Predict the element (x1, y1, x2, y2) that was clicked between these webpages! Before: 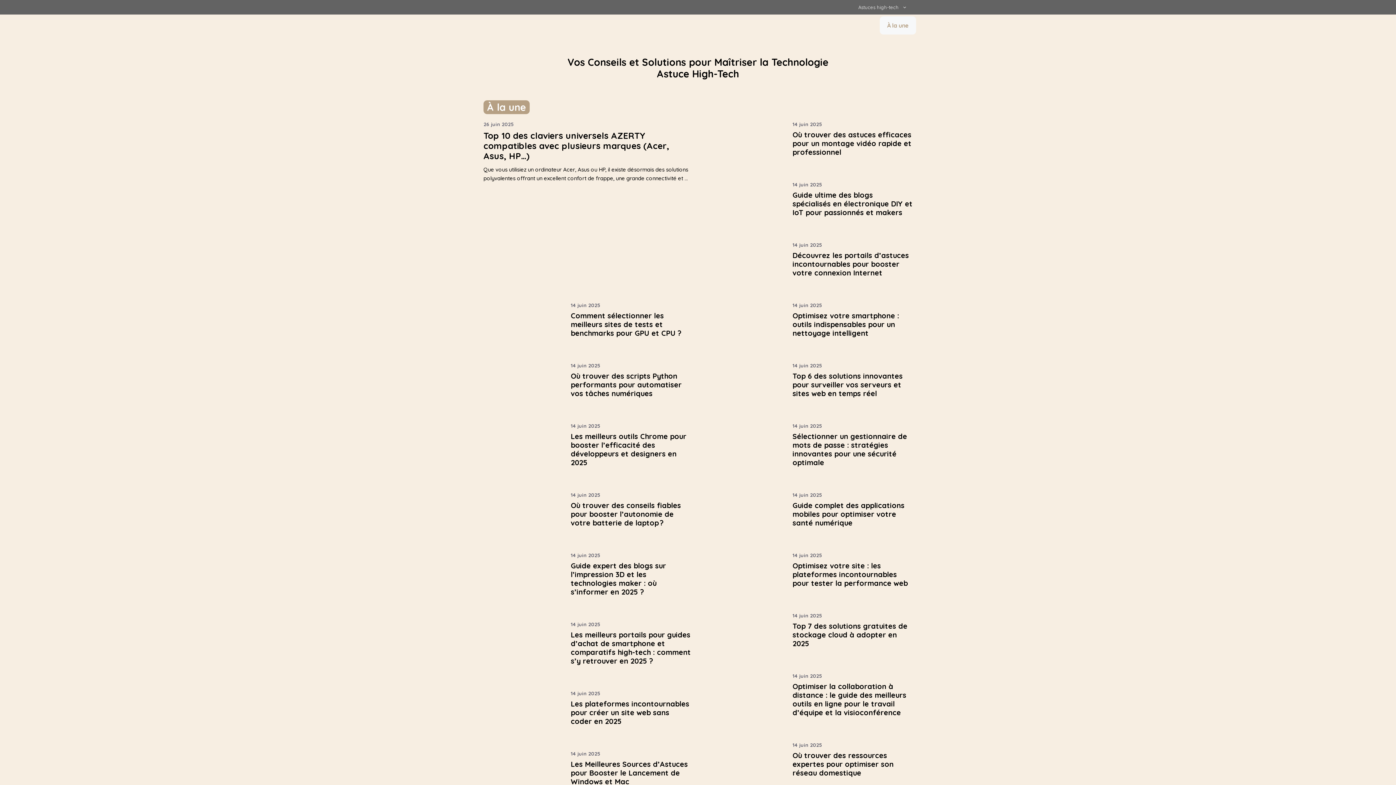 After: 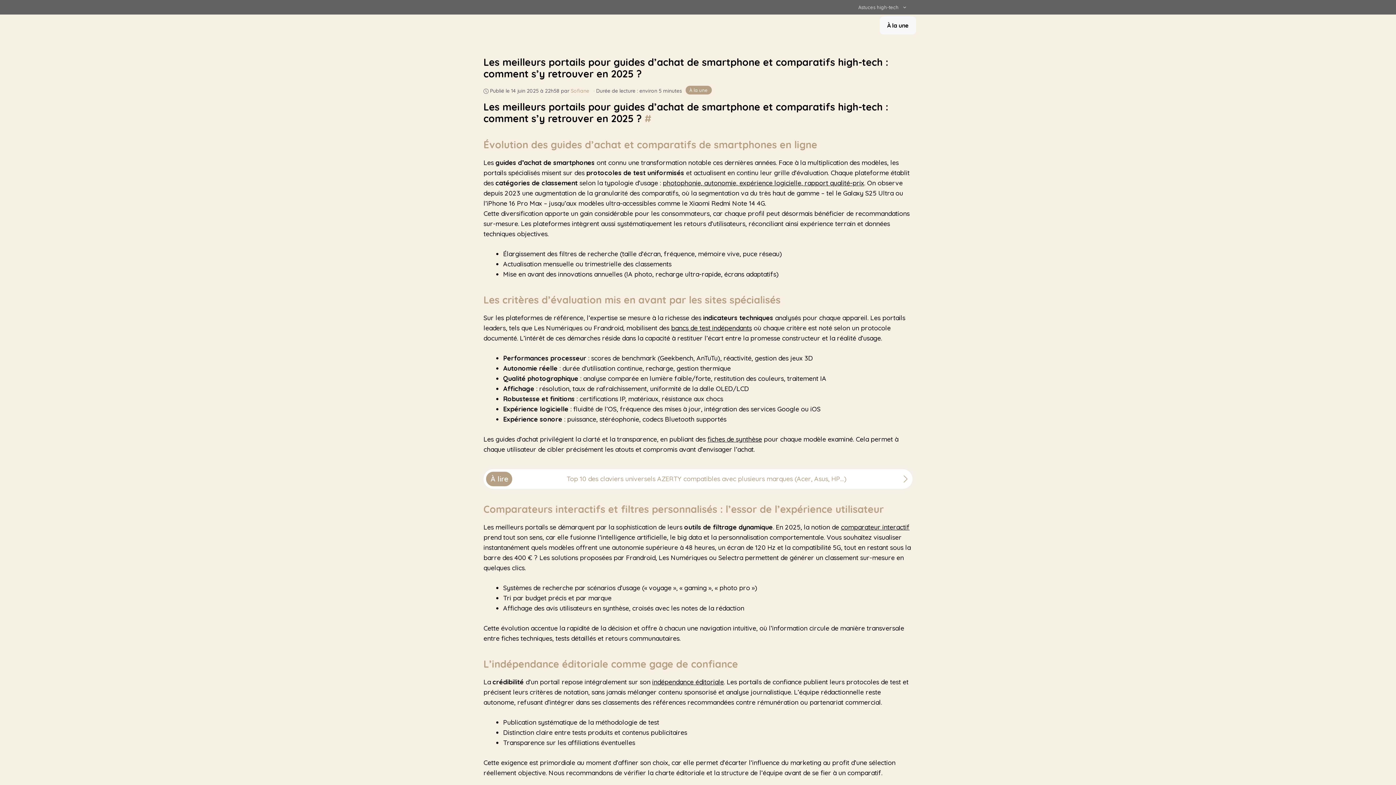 Action: label: Les meilleurs portails pour guides d’achat de smartphone et comparatifs high-tech : comment s’y retrouver en 2025 ? bbox: (570, 630, 690, 665)